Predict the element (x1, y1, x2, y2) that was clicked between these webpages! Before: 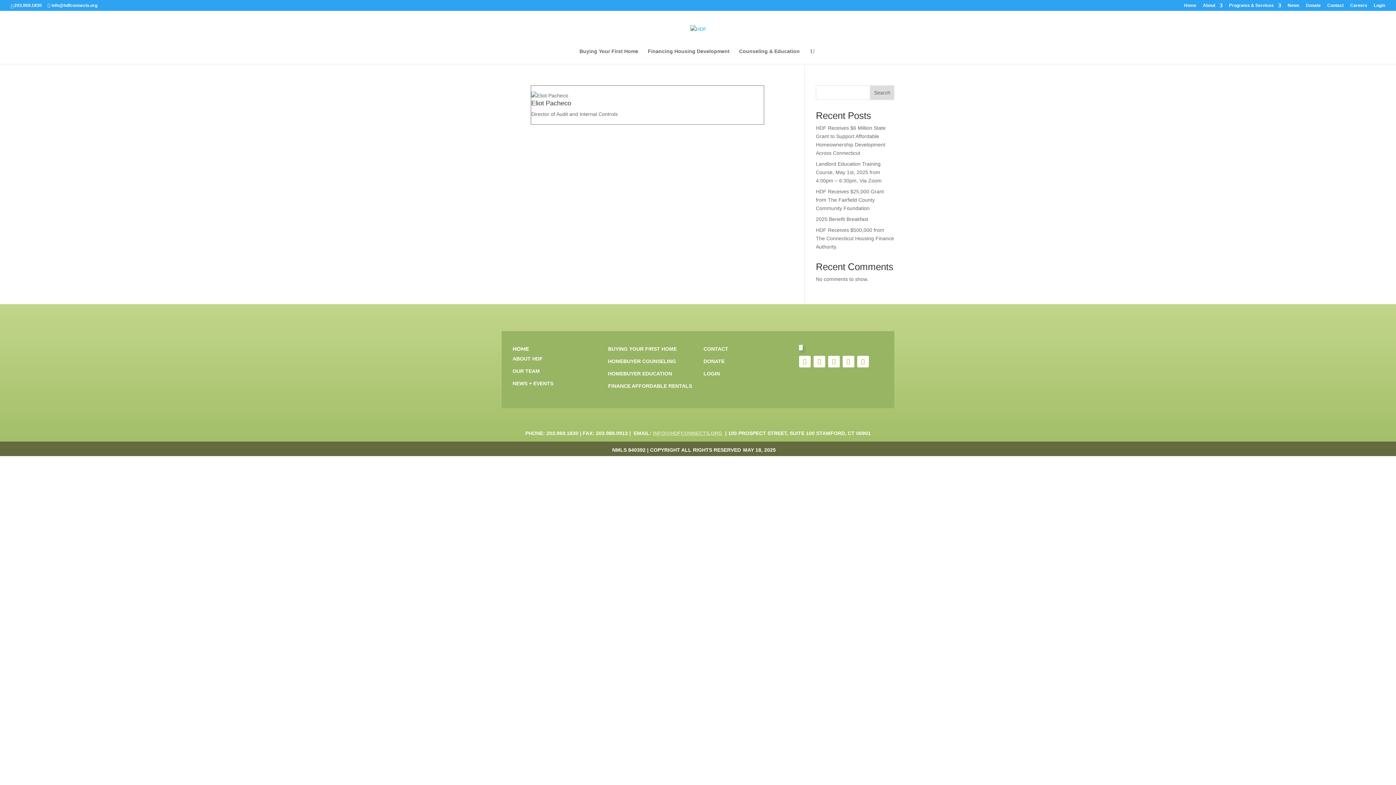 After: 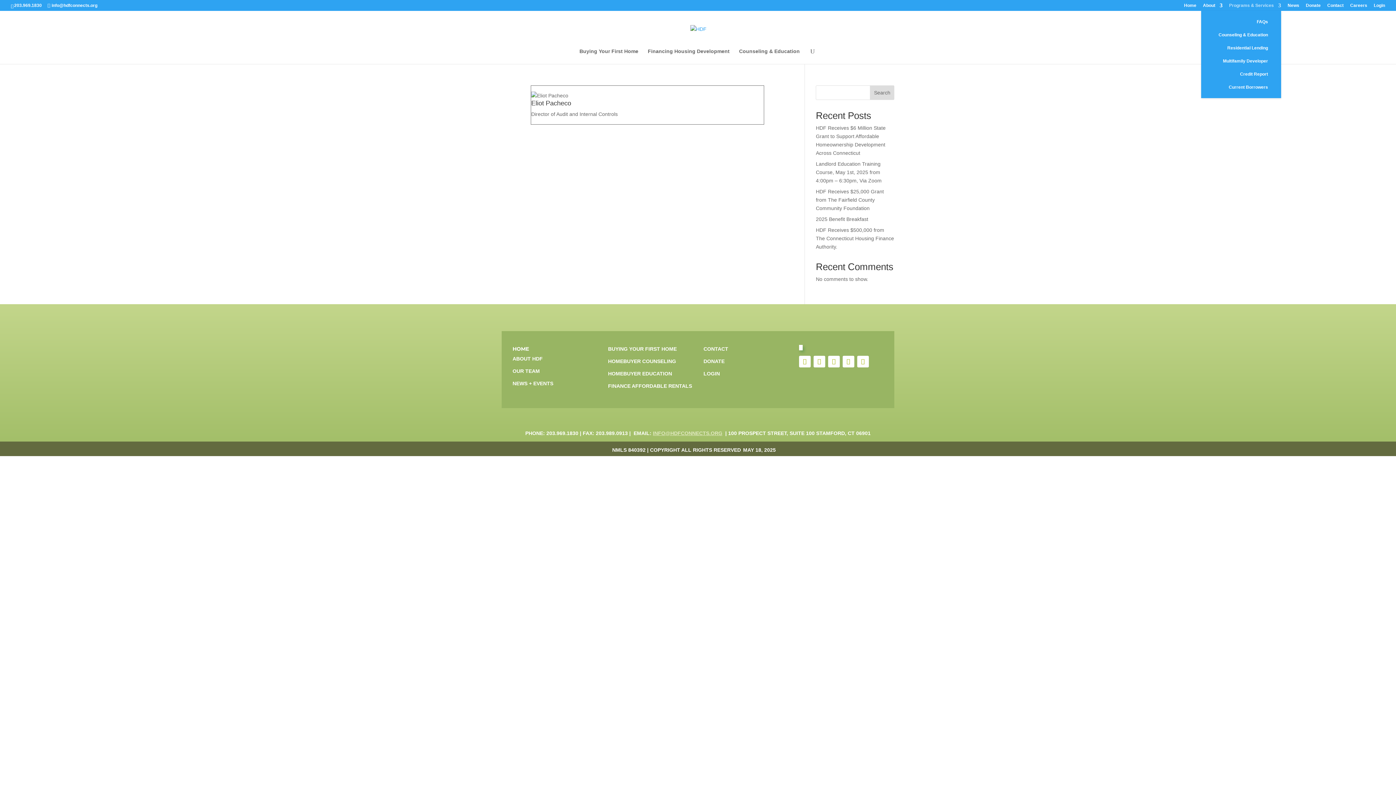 Action: label: Programs & Services bbox: (1229, 3, 1281, 10)